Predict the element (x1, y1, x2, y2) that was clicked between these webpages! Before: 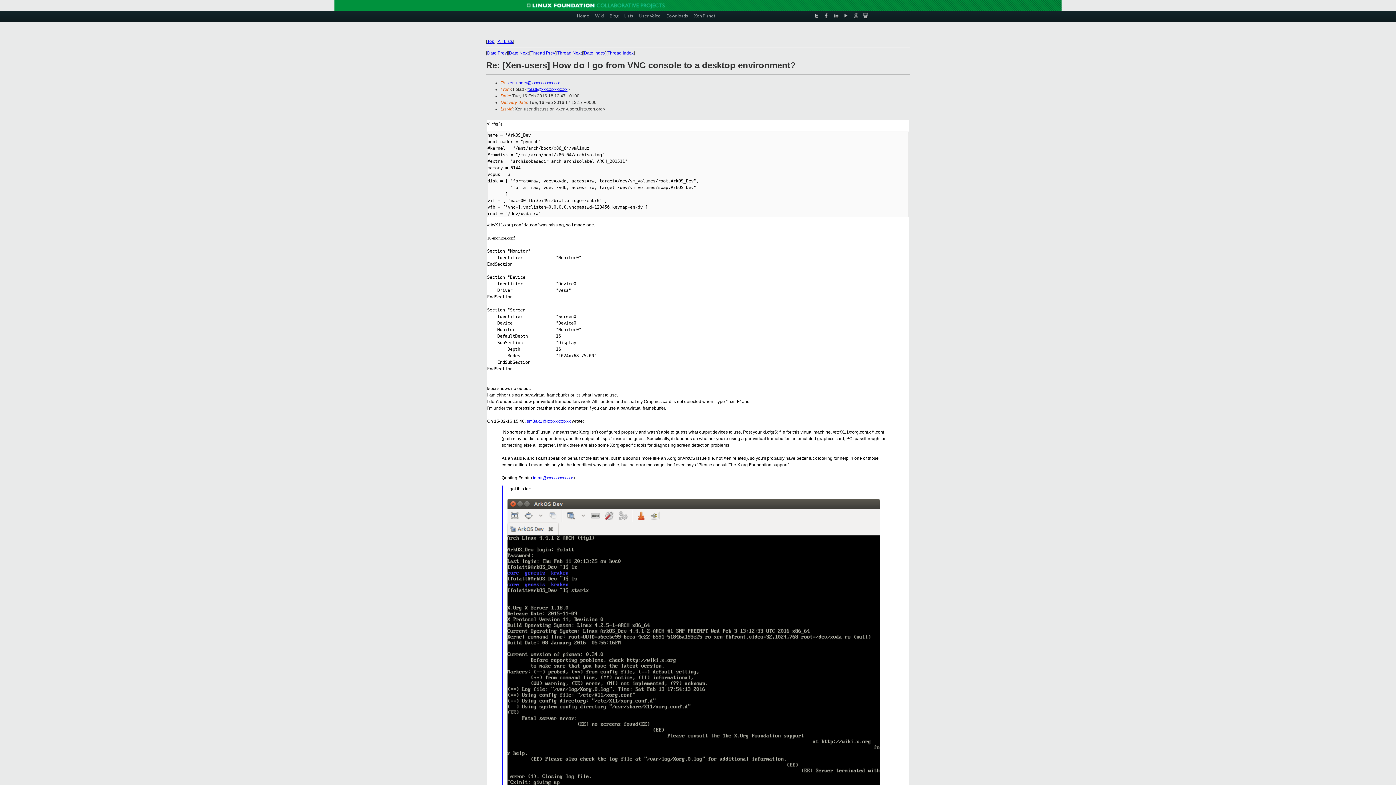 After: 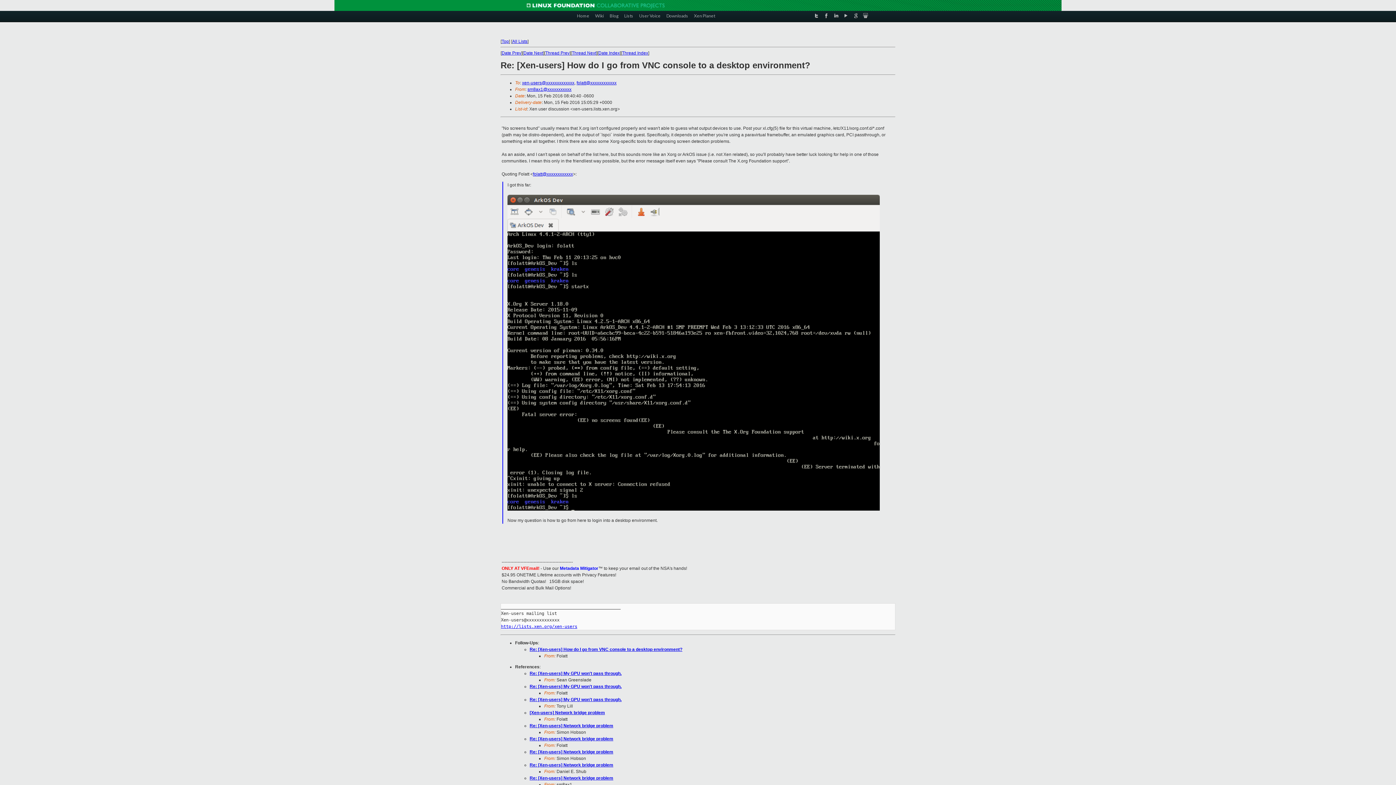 Action: label: Thread Prev bbox: (530, 50, 555, 55)